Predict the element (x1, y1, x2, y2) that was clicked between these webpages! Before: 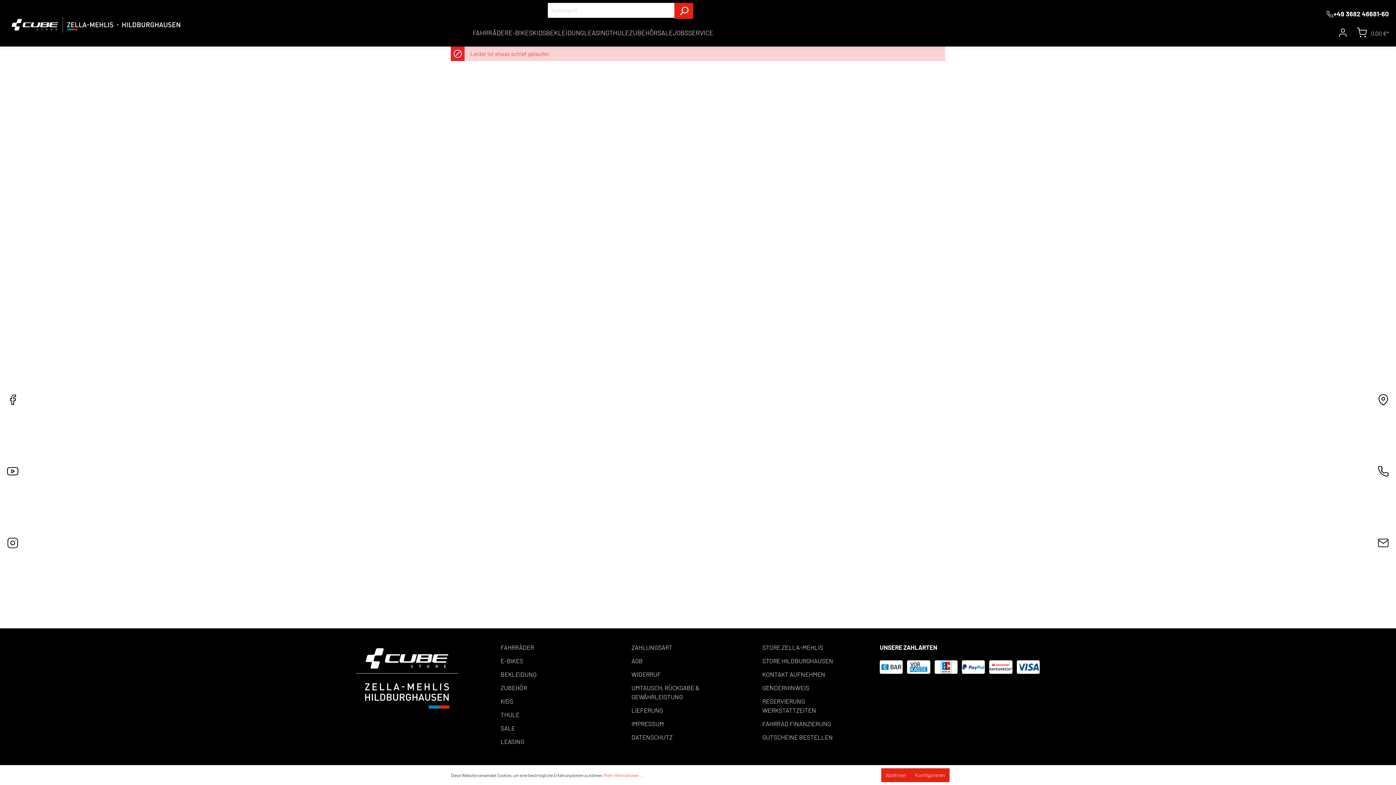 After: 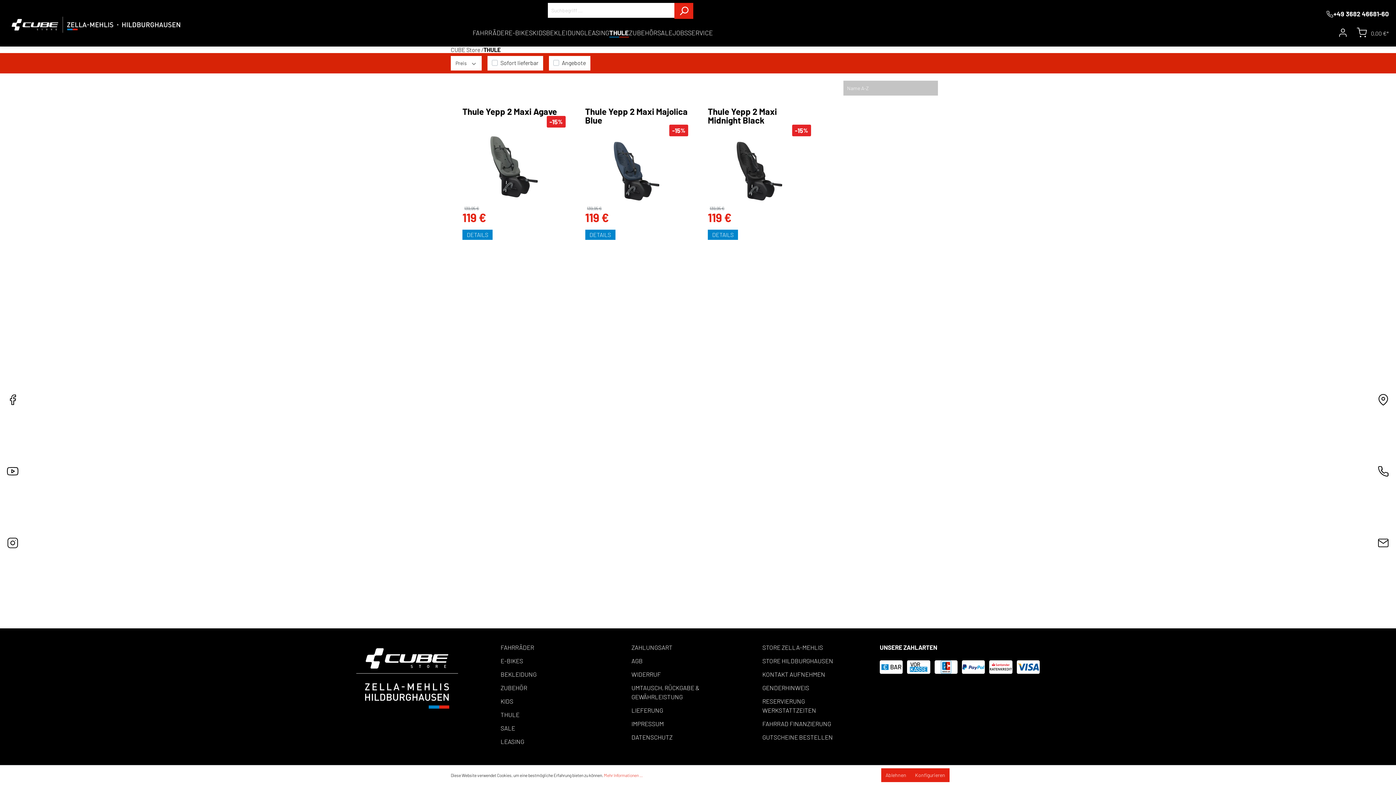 Action: label: THULE bbox: (500, 710, 587, 719)